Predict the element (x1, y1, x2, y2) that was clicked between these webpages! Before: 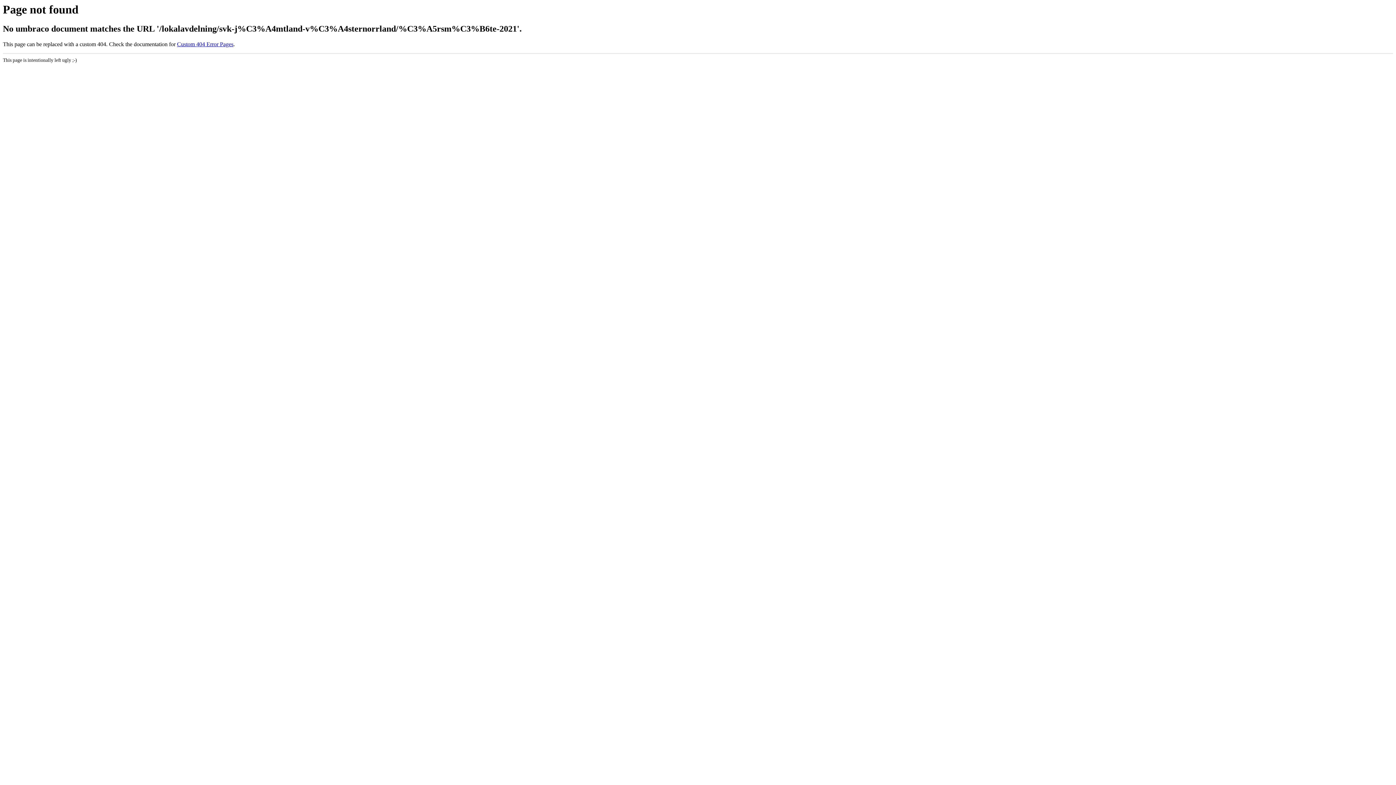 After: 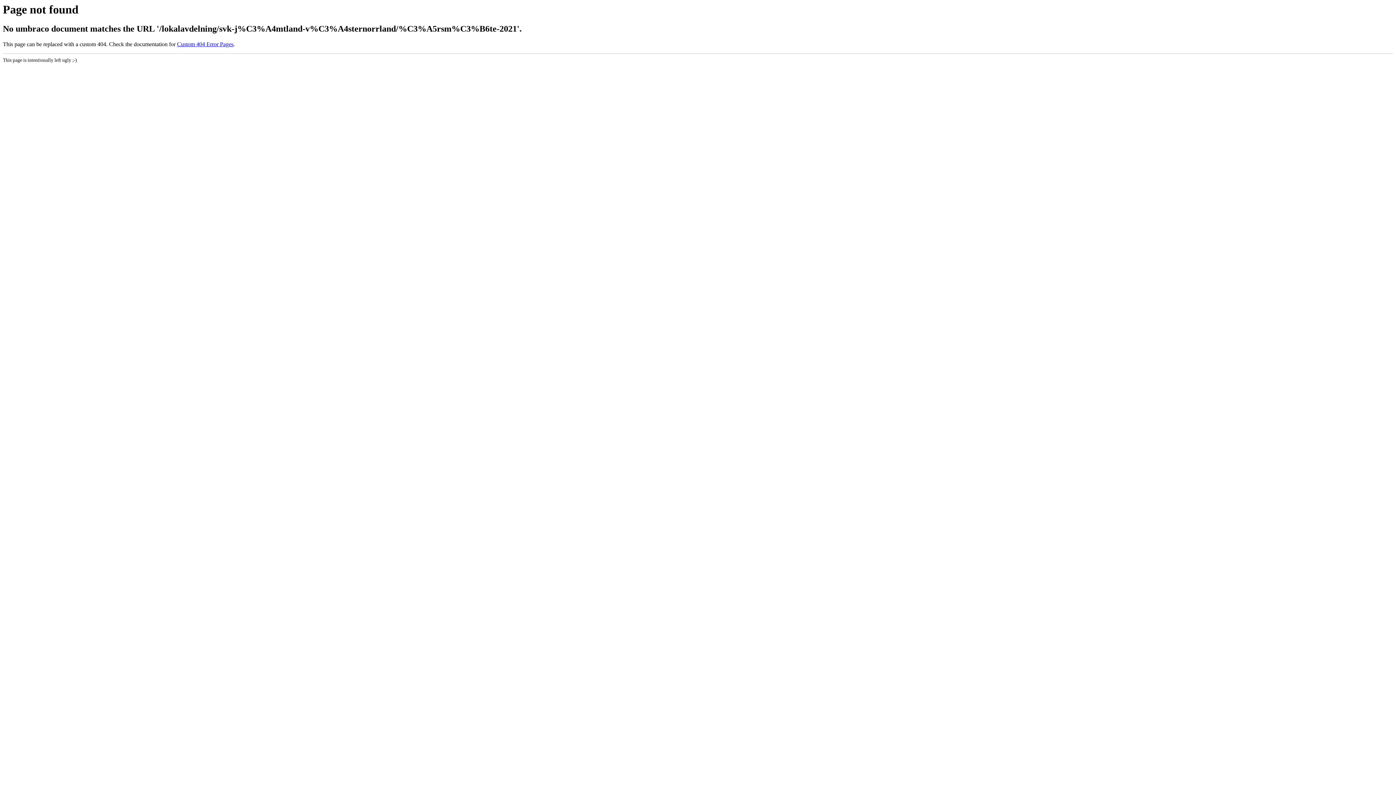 Action: label: Custom 404 Error Pages bbox: (177, 41, 233, 47)